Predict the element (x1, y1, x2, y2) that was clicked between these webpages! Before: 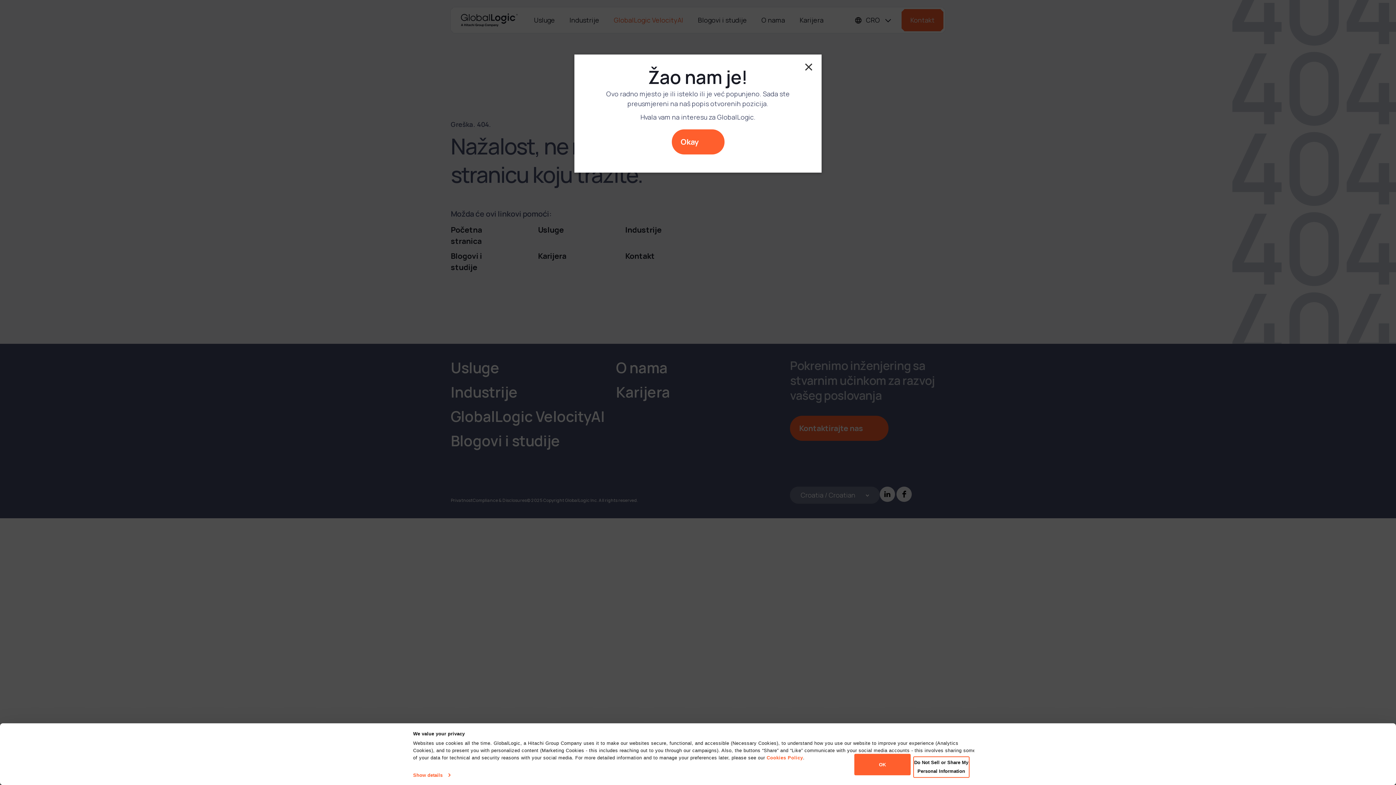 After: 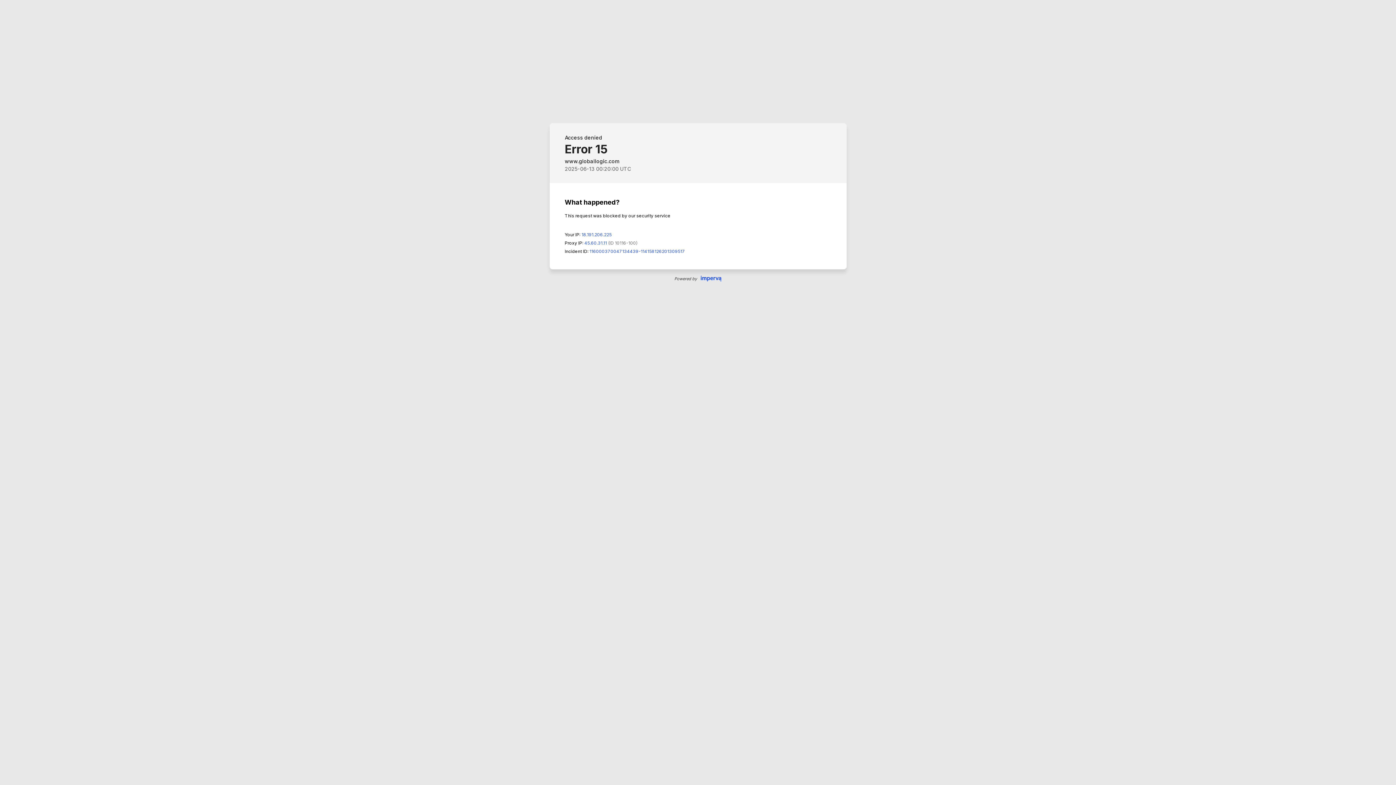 Action: bbox: (913, 756, 969, 778) label: Do Not Sell or Share My Personal Information